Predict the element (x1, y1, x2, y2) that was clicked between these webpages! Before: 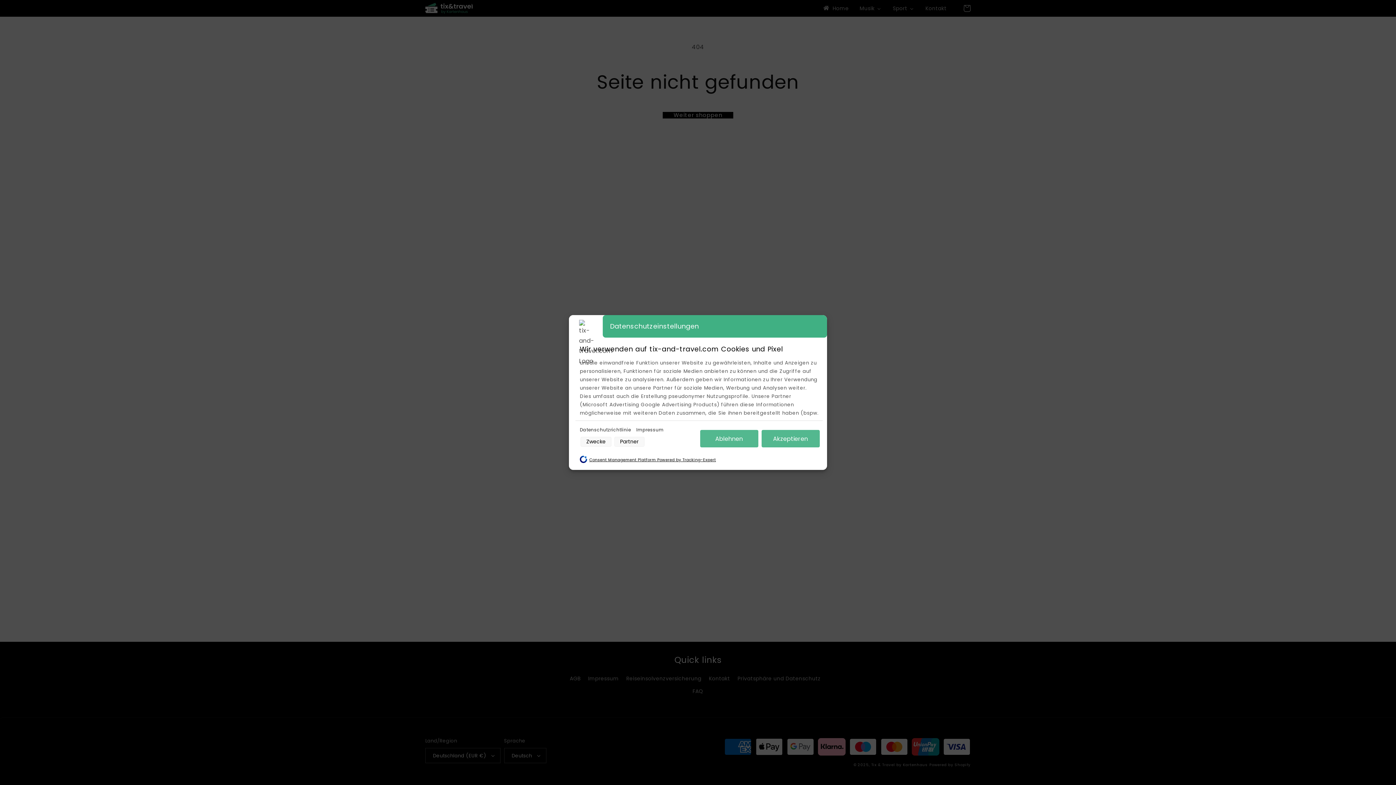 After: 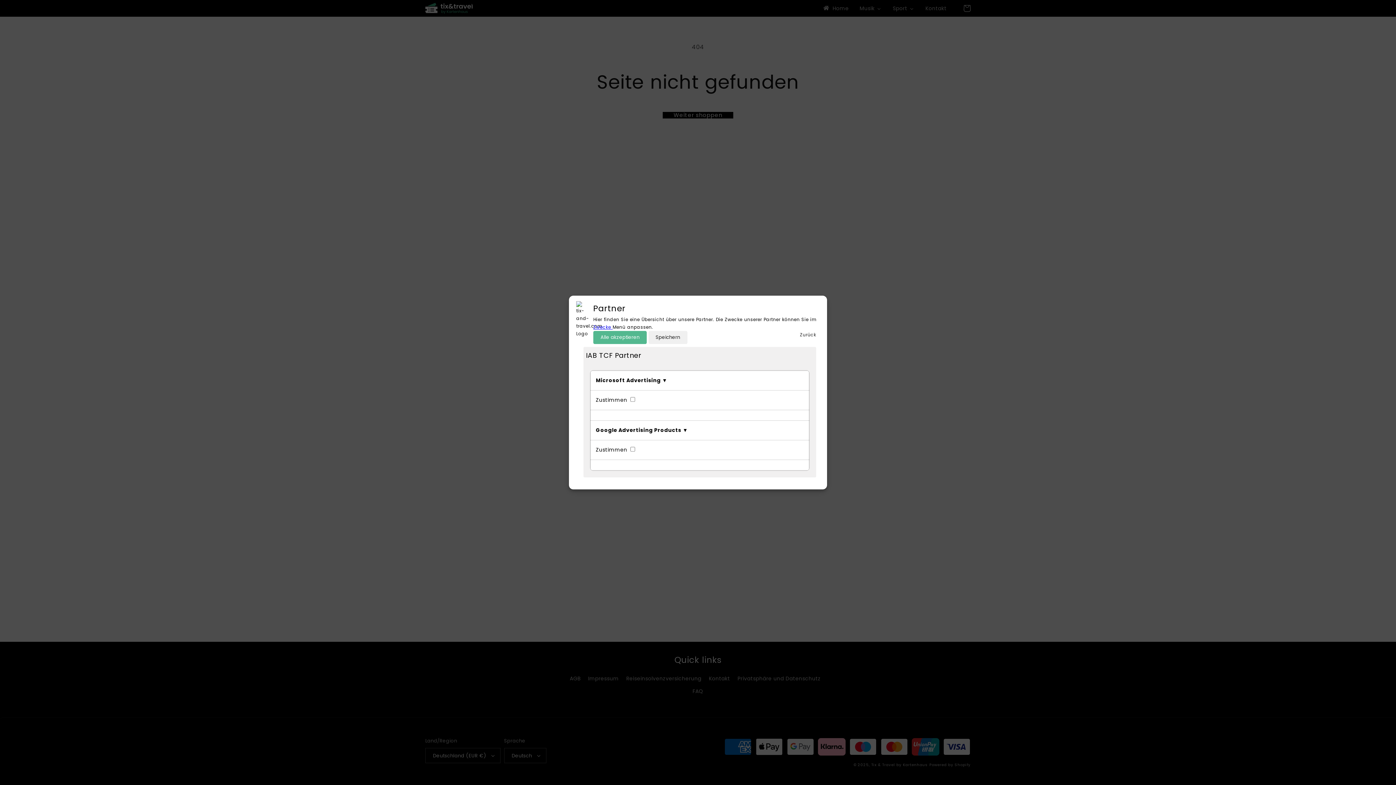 Action: bbox: (614, 437, 644, 446) label: Partner